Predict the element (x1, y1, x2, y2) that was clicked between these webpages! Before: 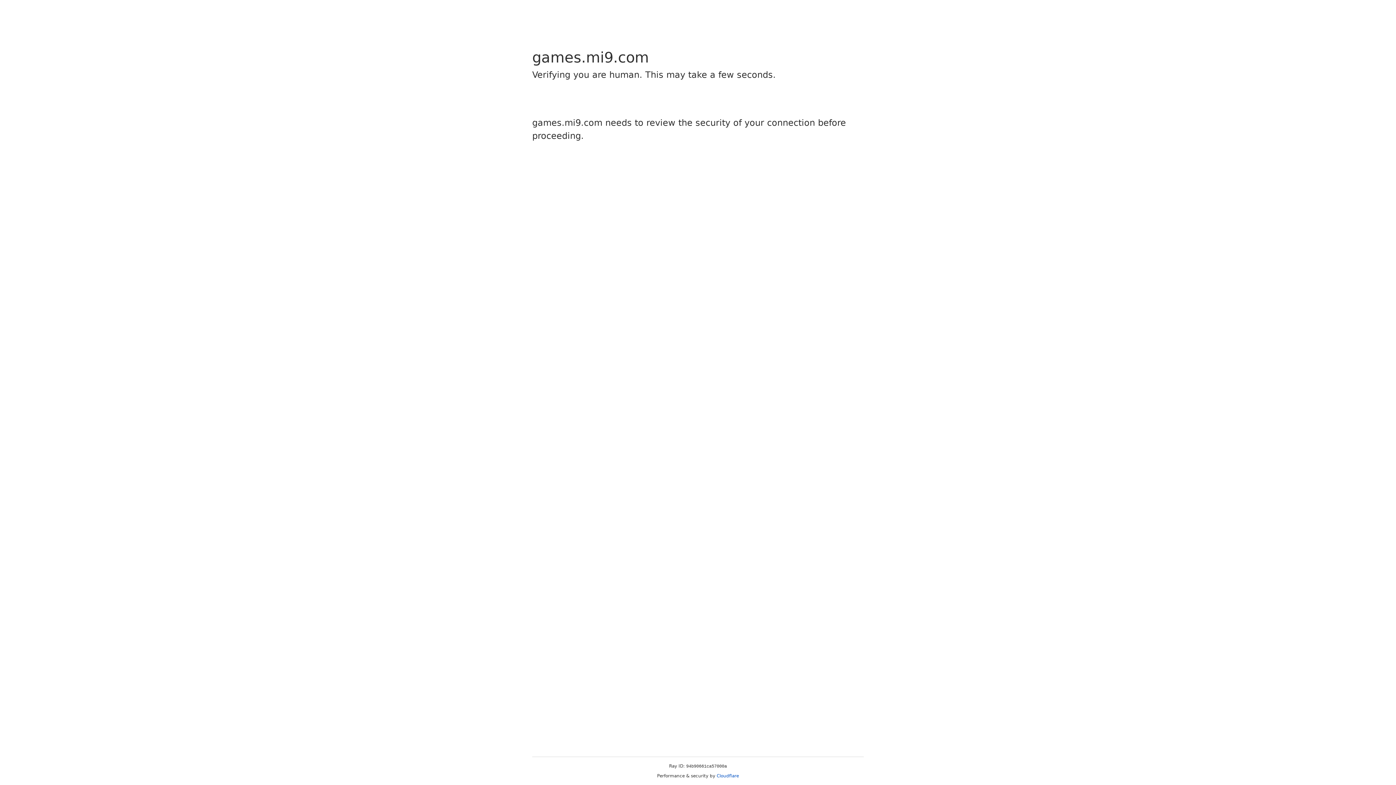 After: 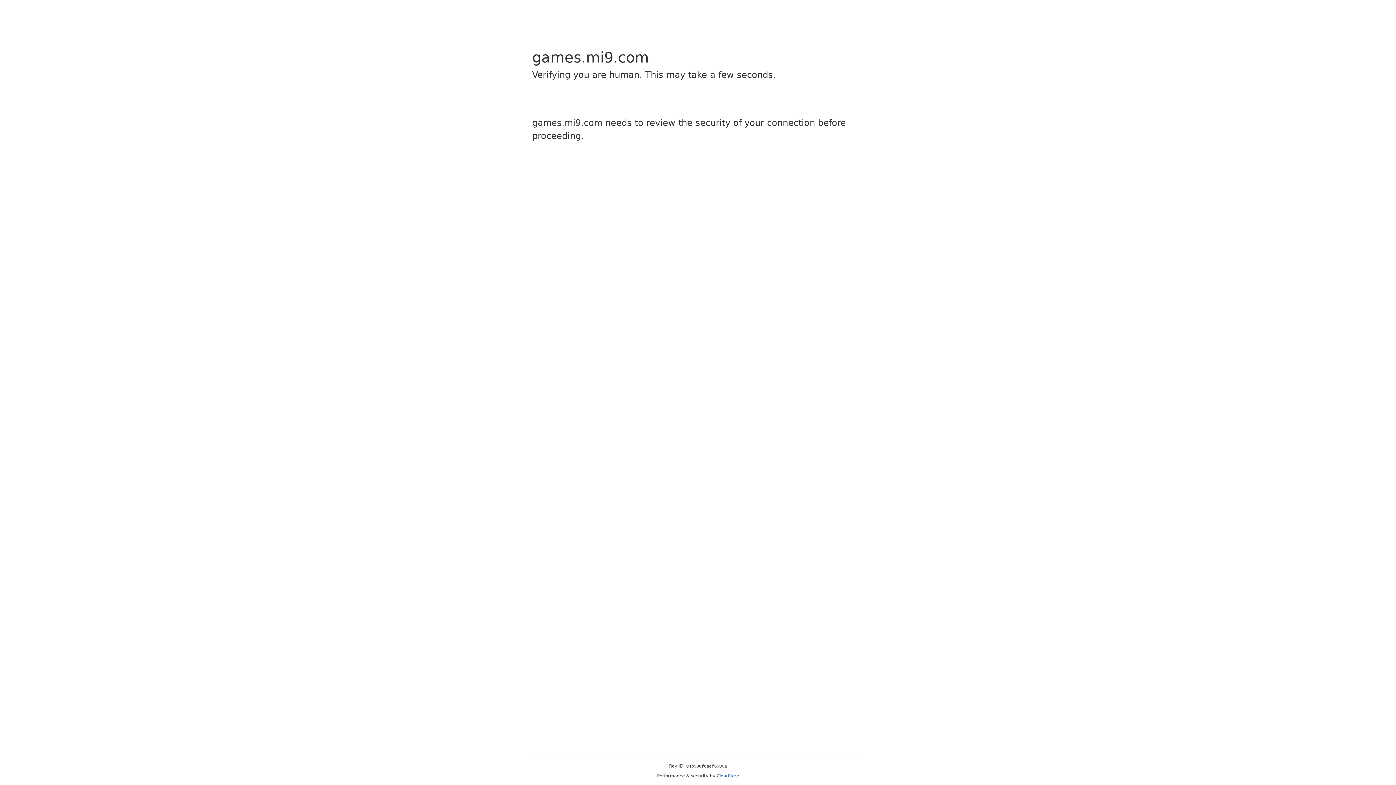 Action: bbox: (716, 773, 739, 778) label: Cloudflare